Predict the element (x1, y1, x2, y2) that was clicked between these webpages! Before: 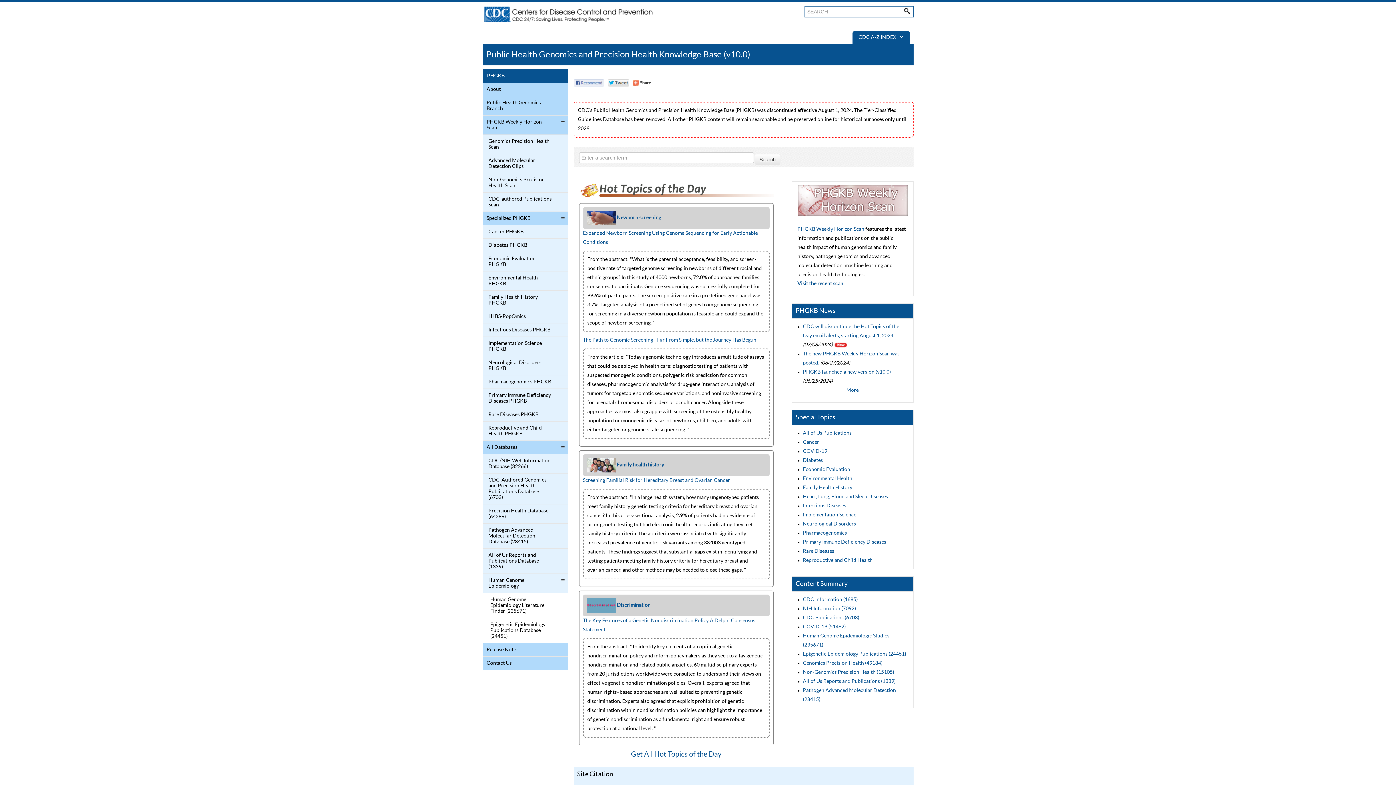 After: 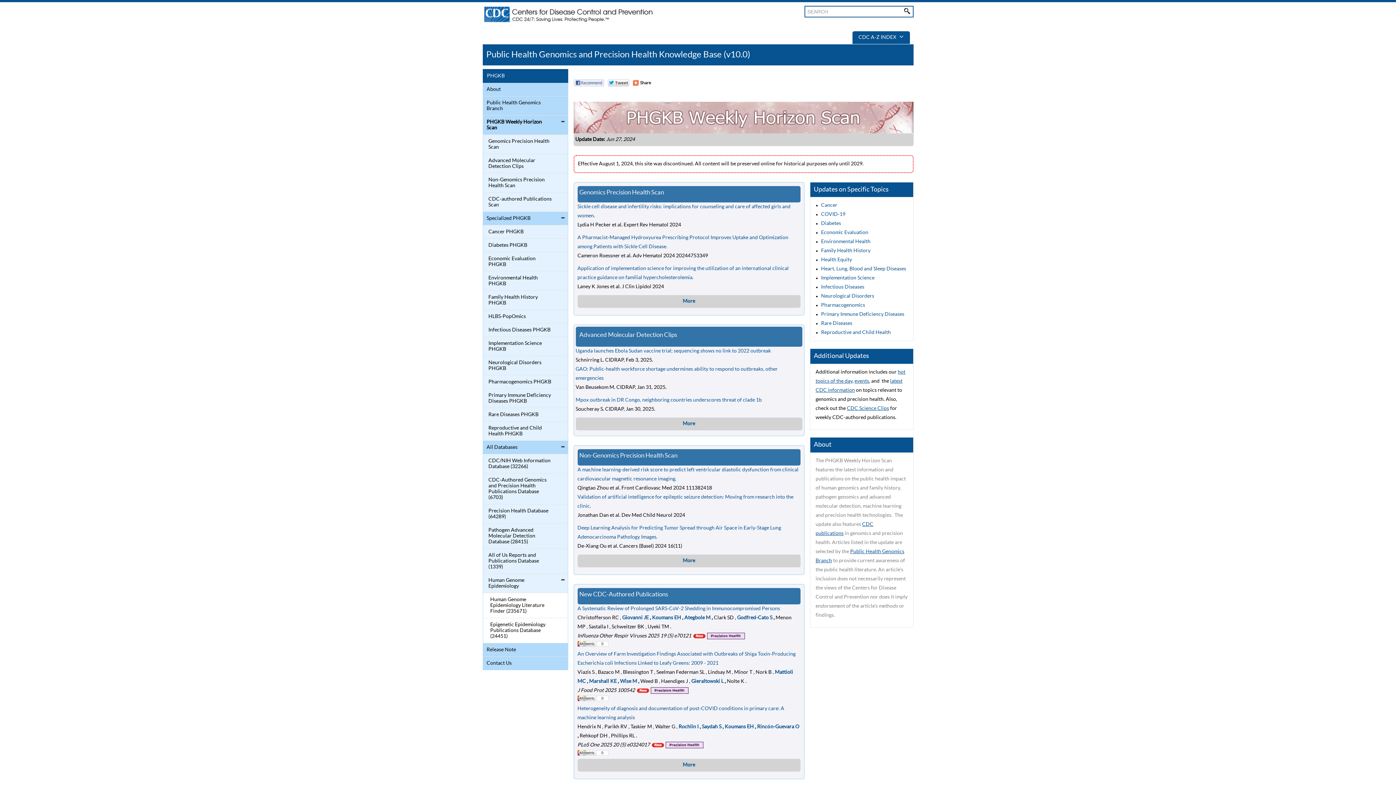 Action: bbox: (797, 199, 909, 204)